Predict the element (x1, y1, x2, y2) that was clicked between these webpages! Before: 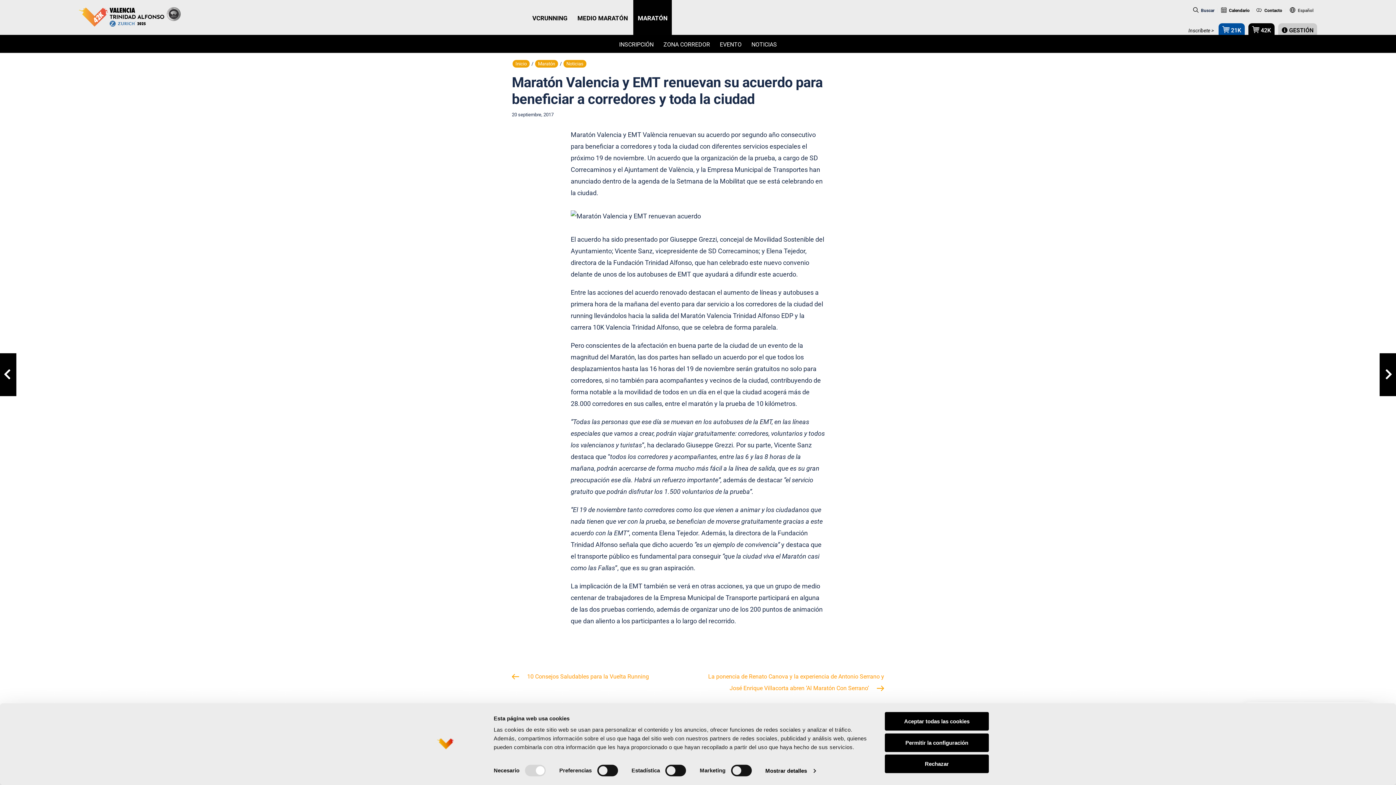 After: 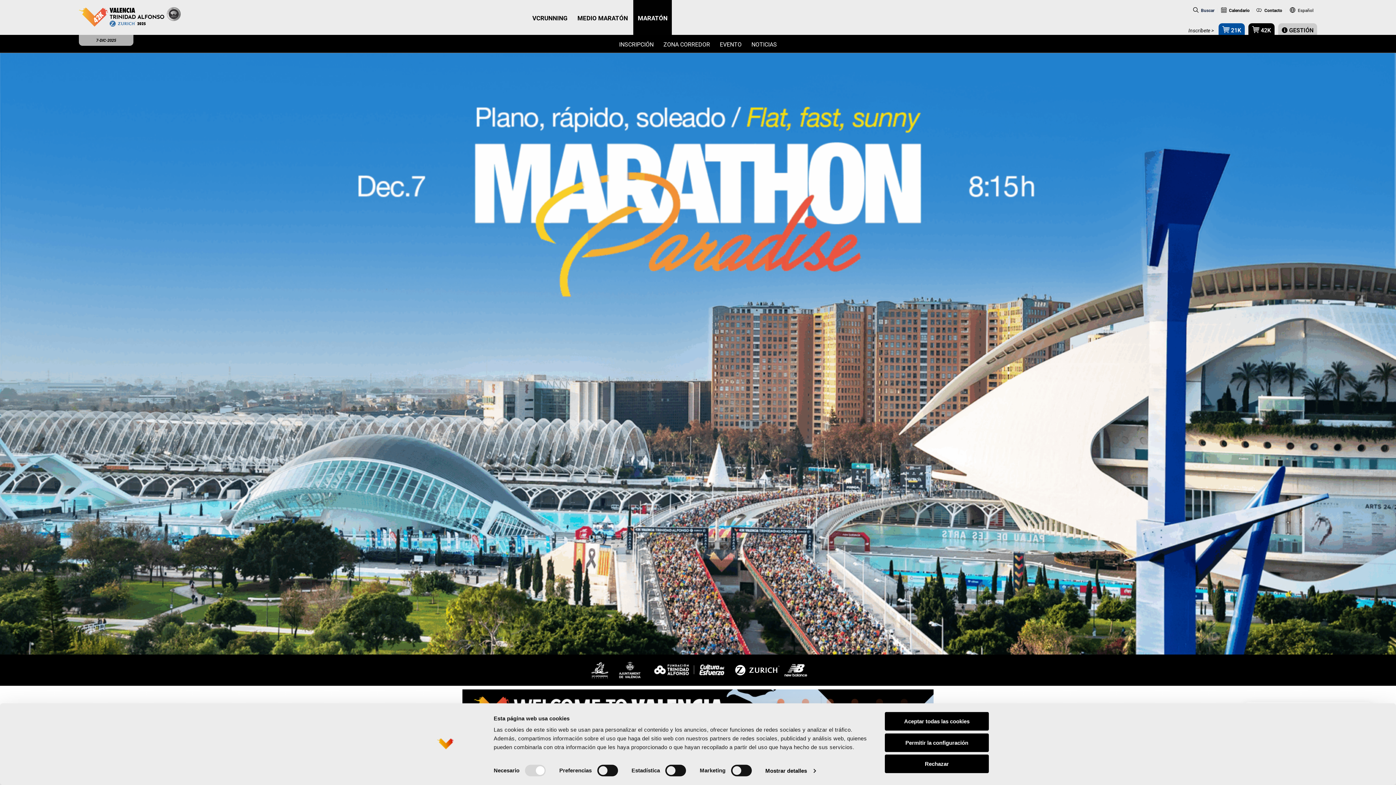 Action: bbox: (75, 7, 180, 29)